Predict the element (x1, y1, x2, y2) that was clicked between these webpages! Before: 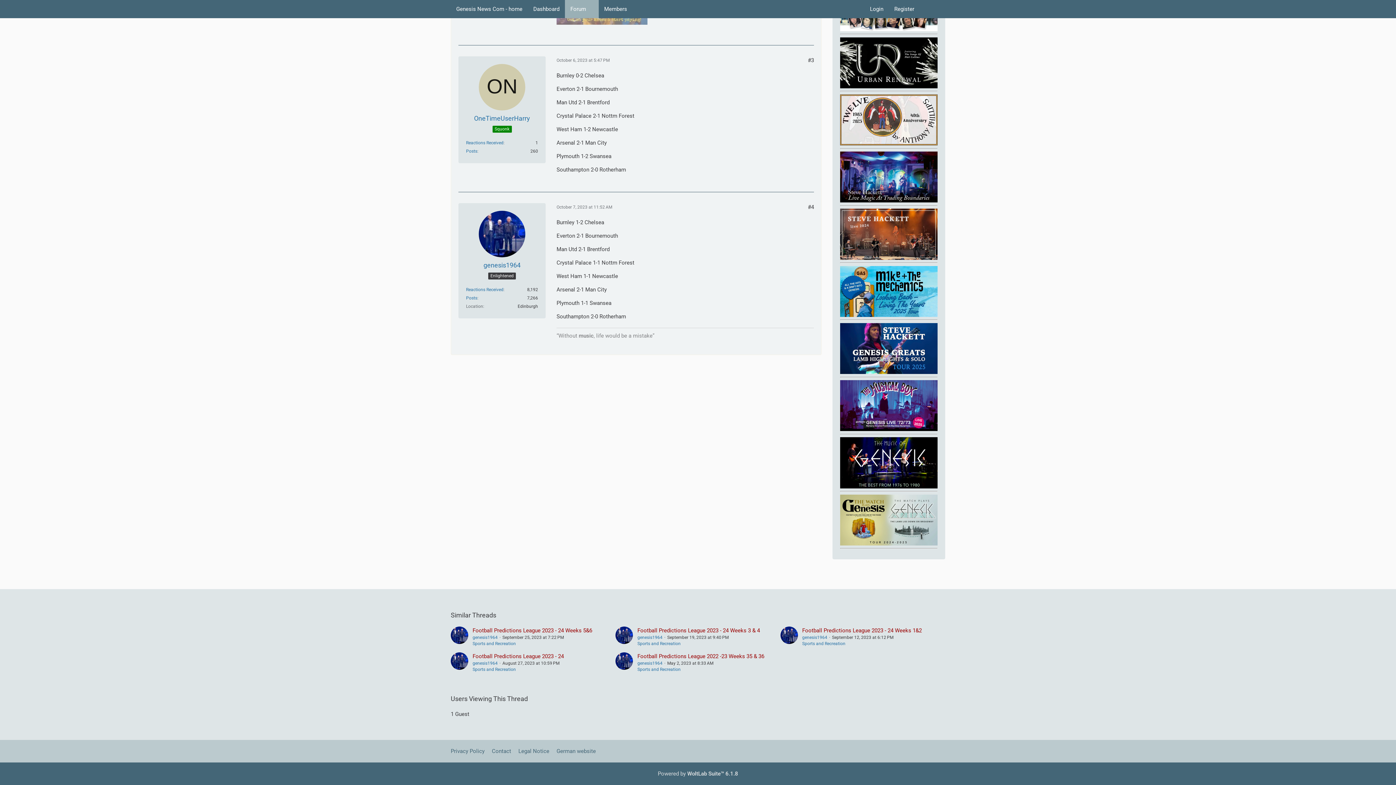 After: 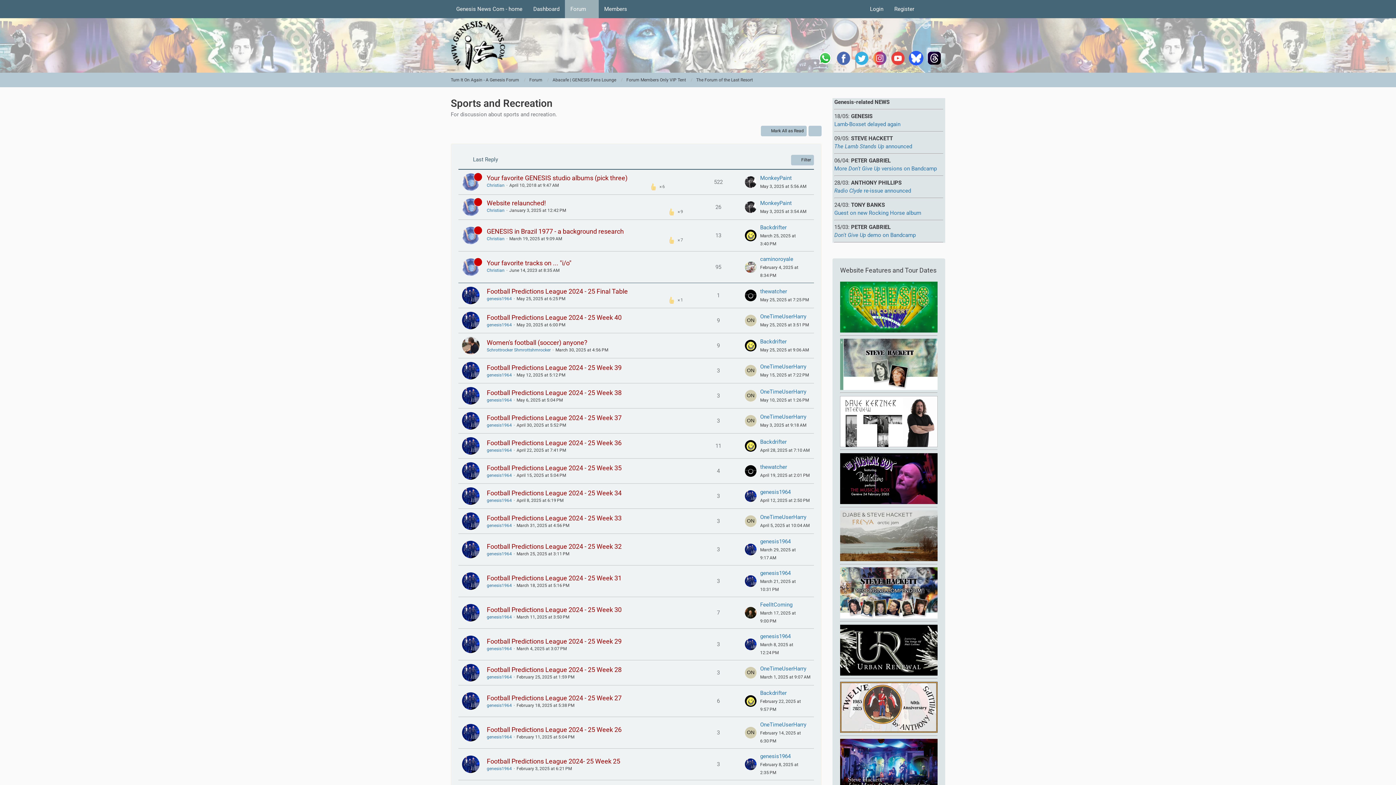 Action: bbox: (472, 641, 516, 646) label: Sports and Recreation